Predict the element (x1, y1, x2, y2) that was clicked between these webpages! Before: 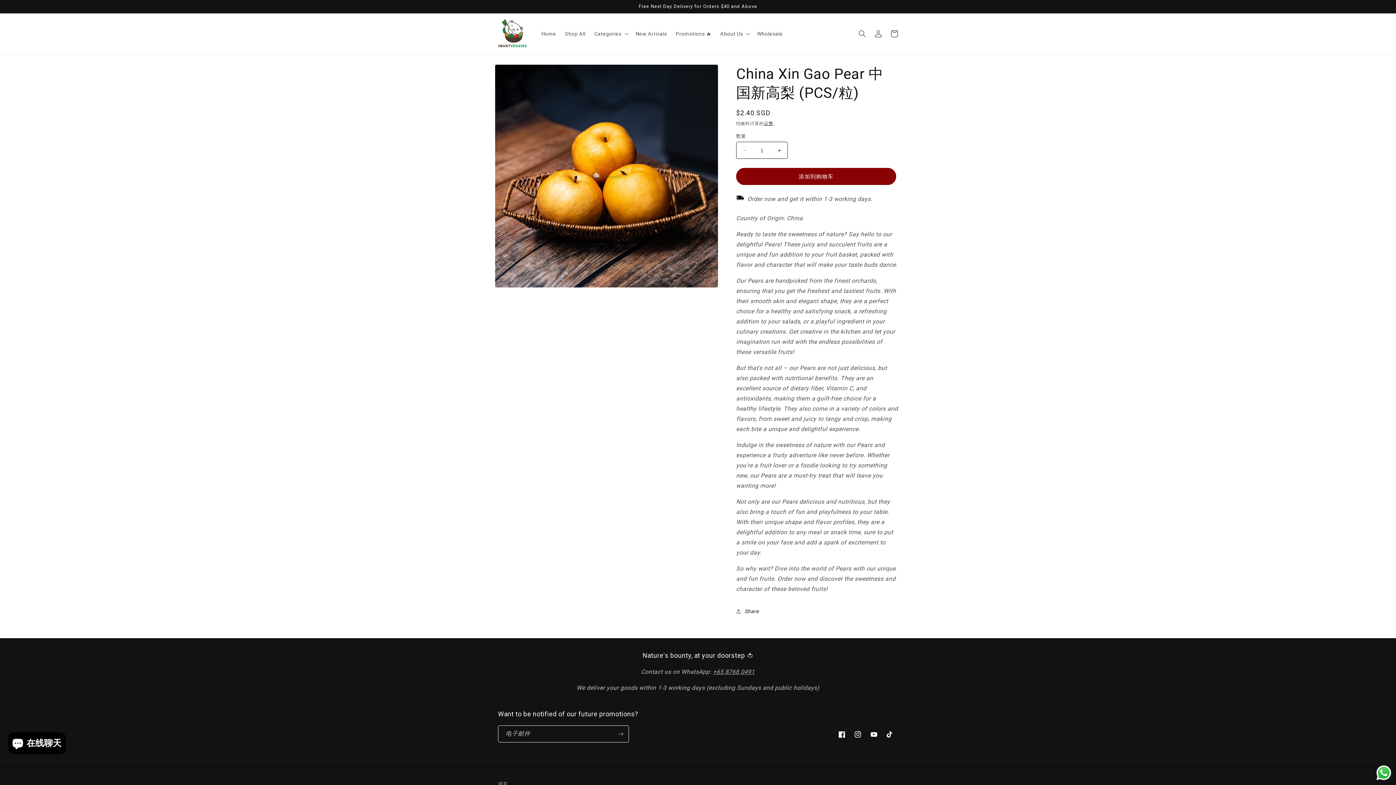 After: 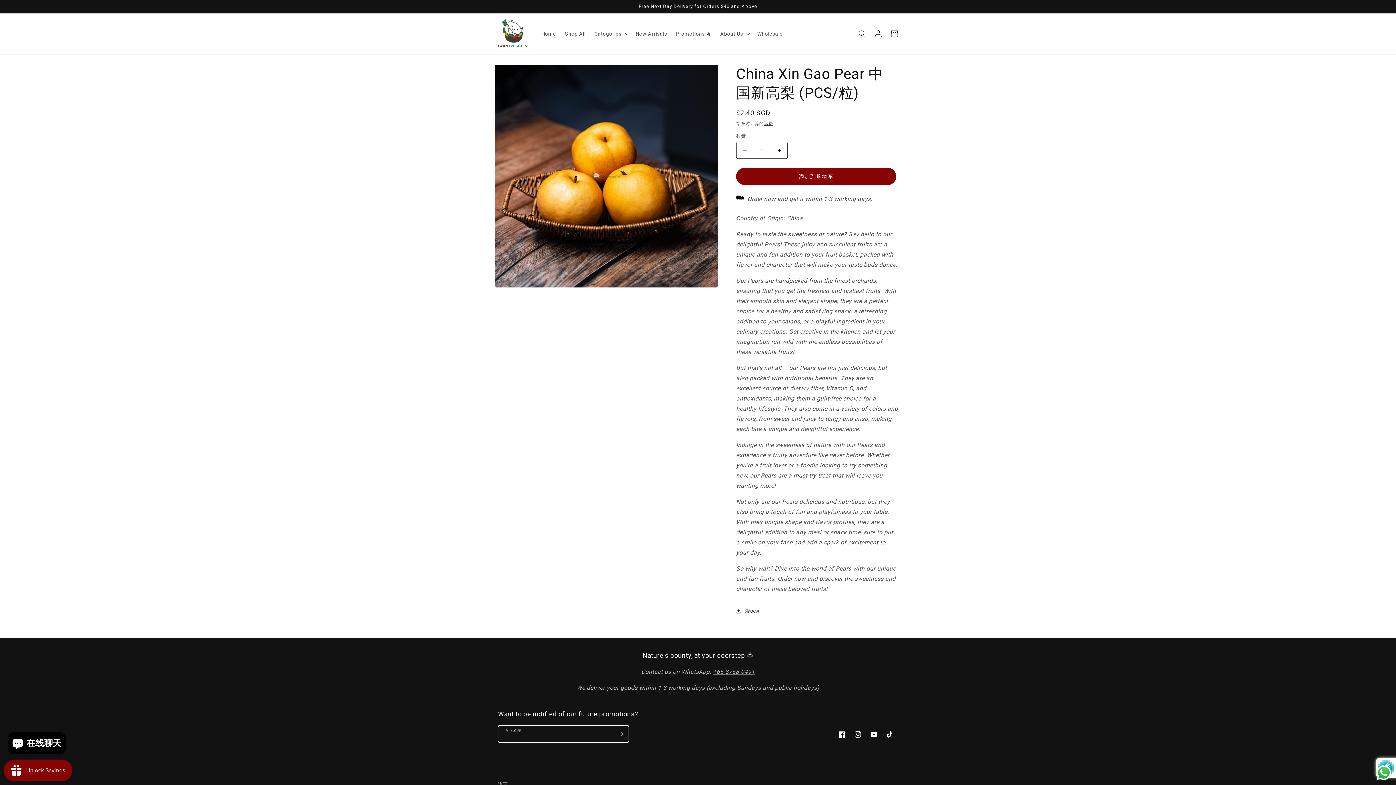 Action: label: 订阅 bbox: (612, 725, 628, 742)